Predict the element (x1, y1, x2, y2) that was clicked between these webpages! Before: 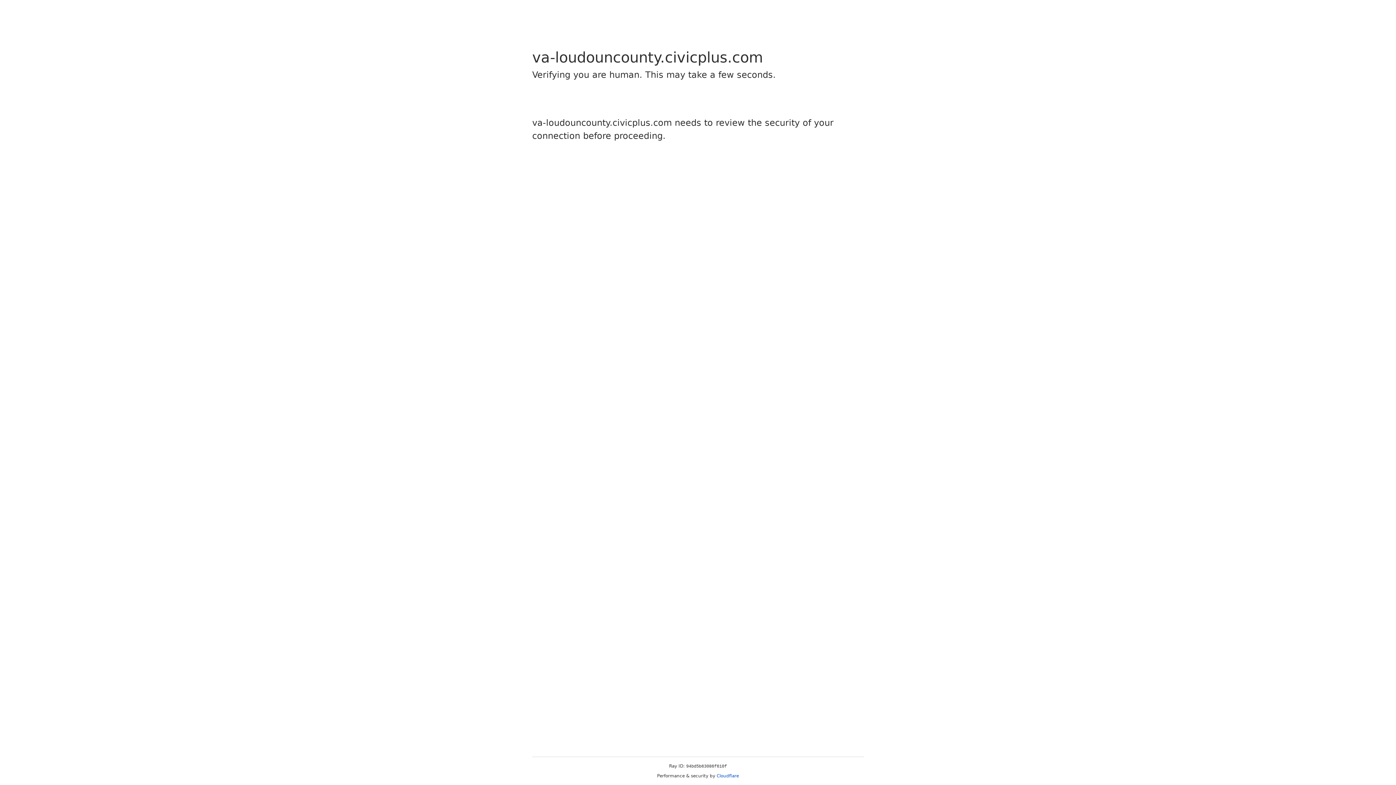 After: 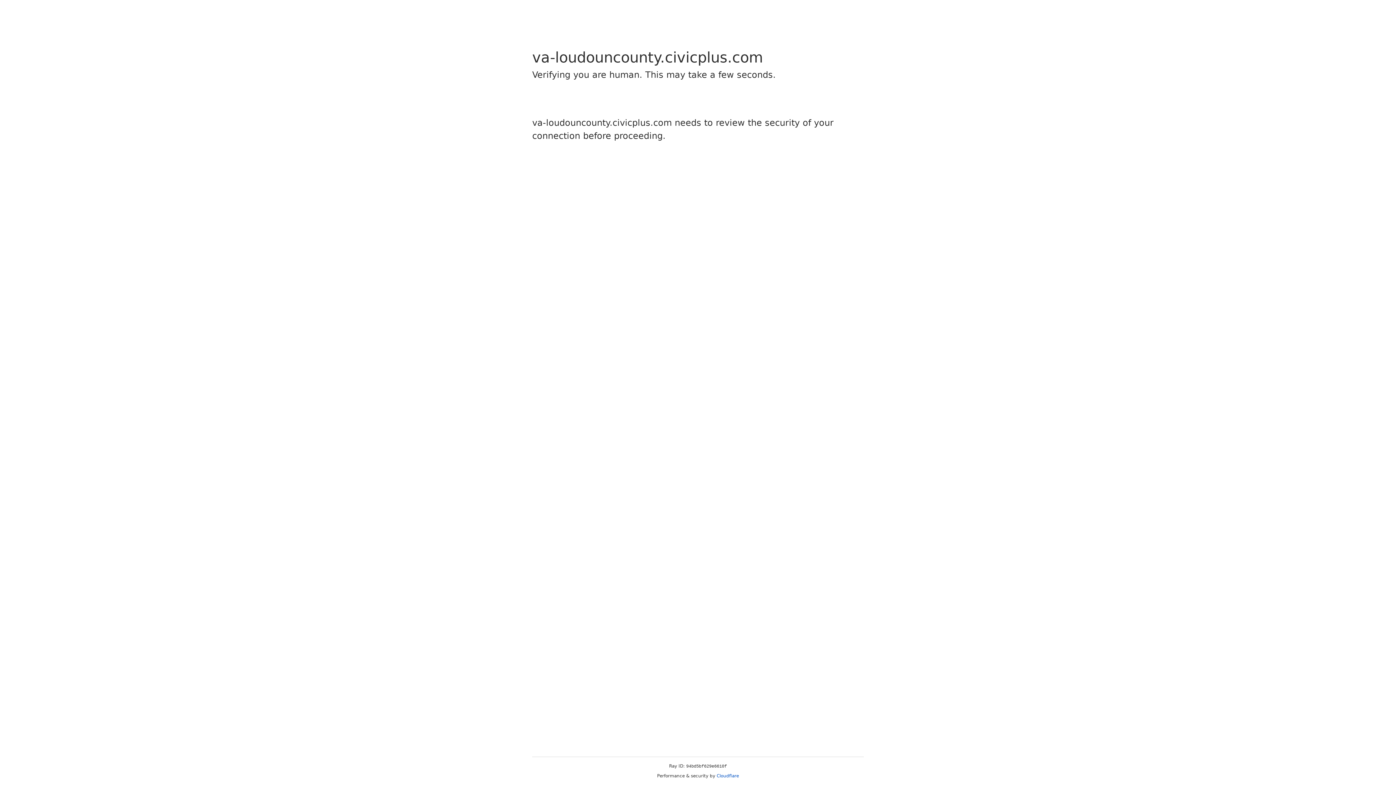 Action: label: Cloudflare bbox: (716, 773, 739, 778)